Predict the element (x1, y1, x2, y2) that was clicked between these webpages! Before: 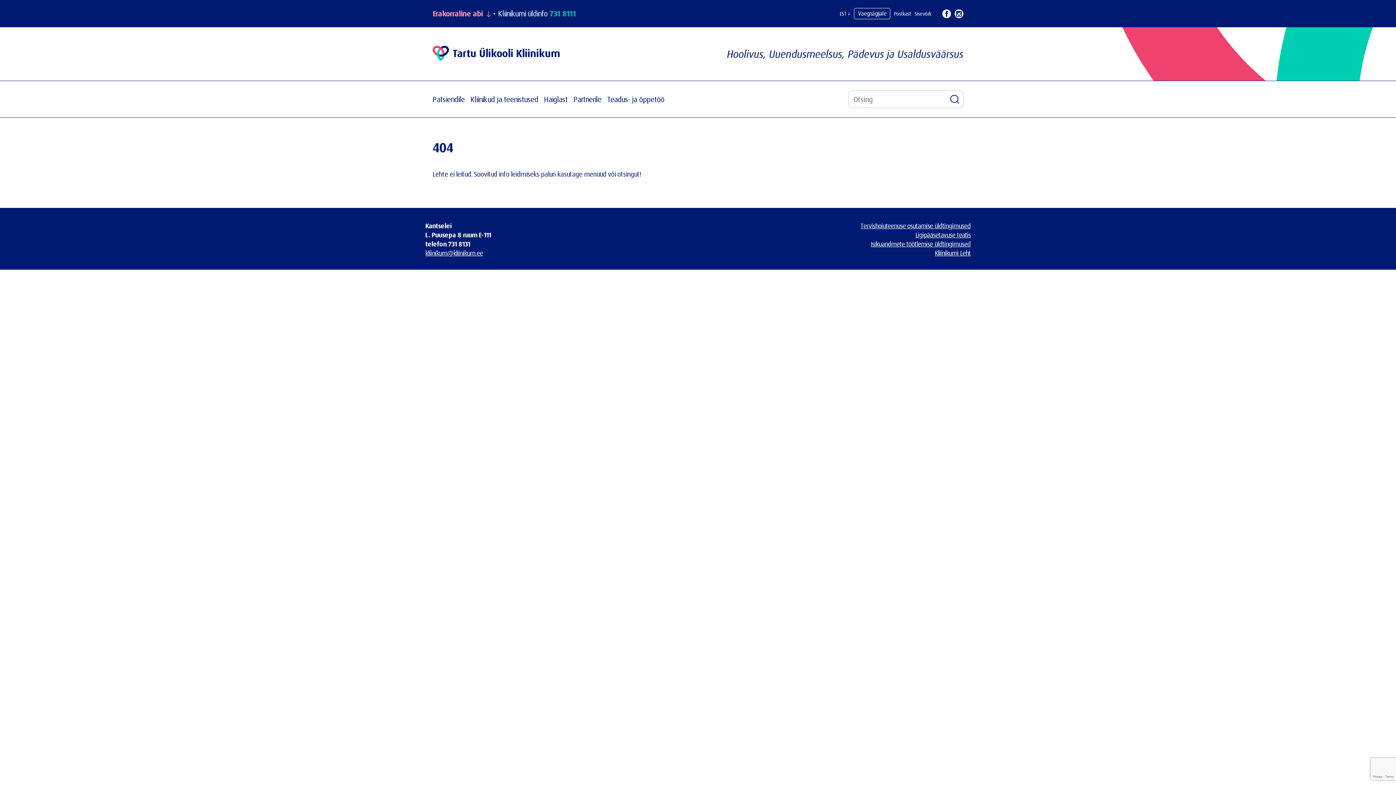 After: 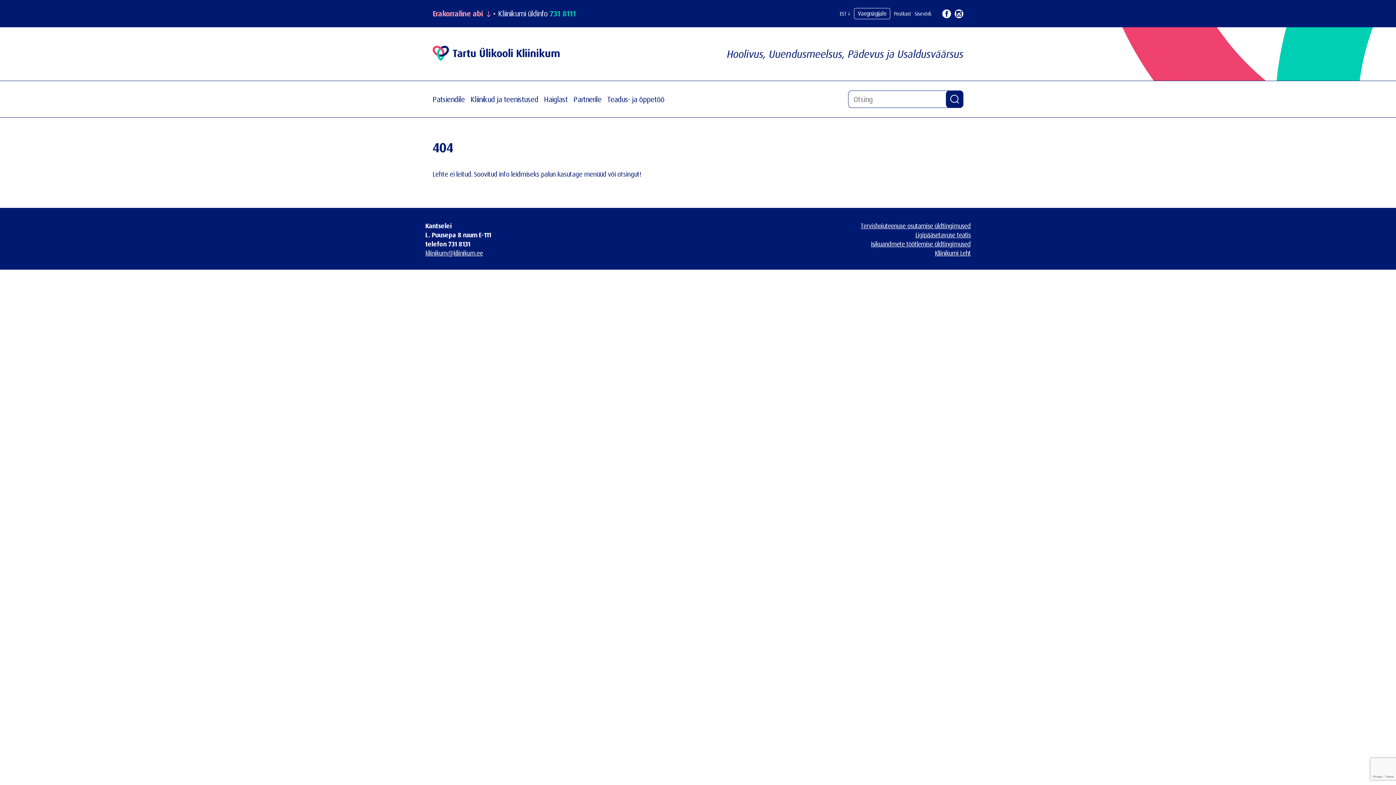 Action: label: Otsi bbox: (946, 90, 963, 108)